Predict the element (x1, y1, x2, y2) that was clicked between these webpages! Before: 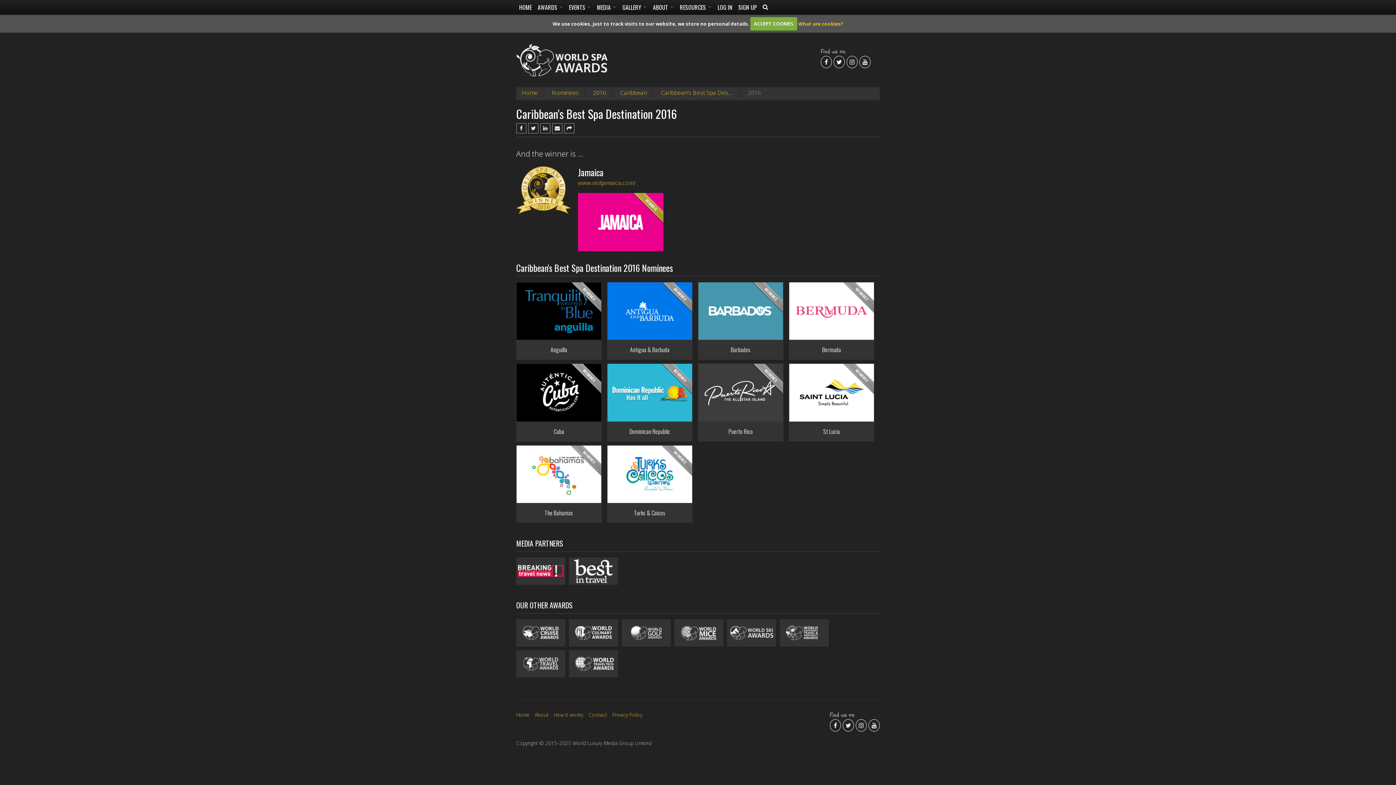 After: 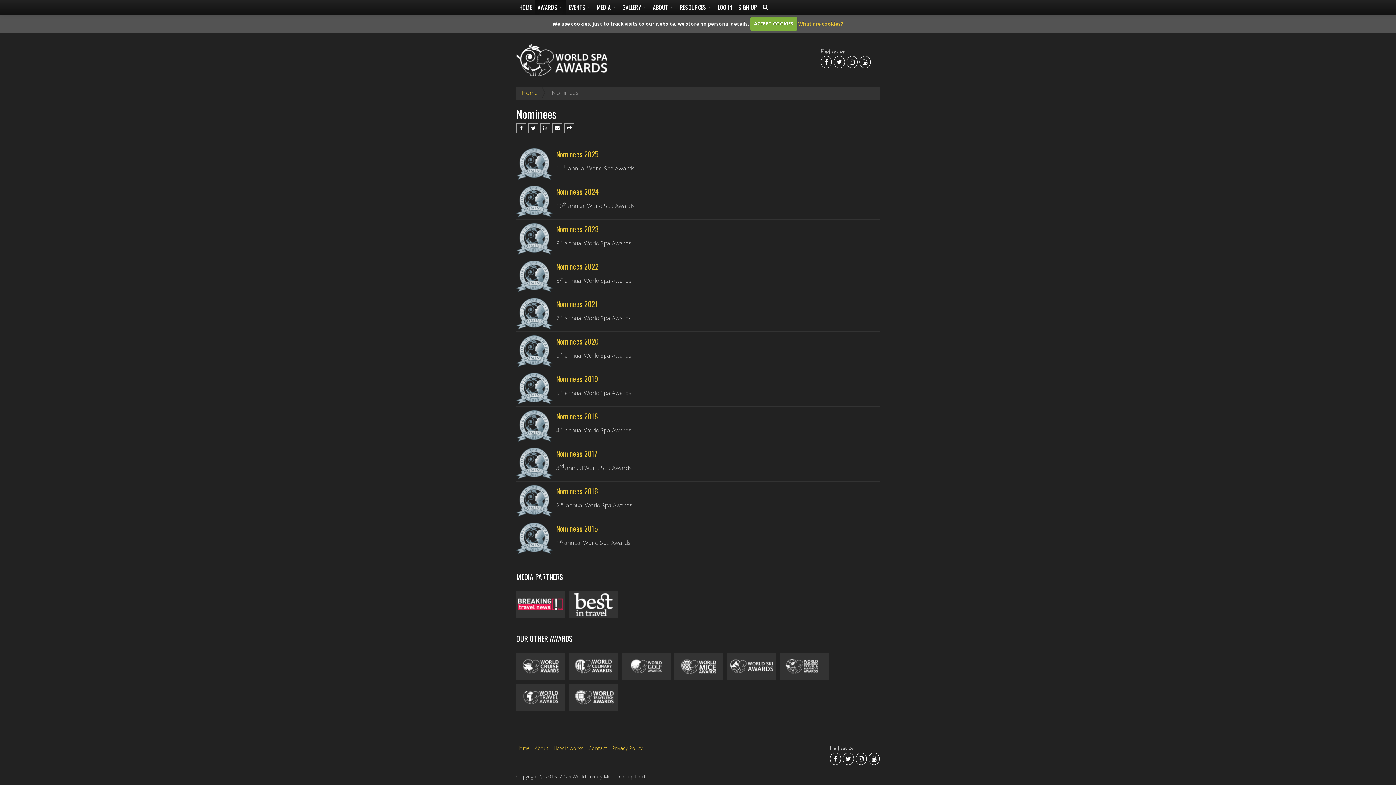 Action: bbox: (552, 88, 578, 96) label: Nominees